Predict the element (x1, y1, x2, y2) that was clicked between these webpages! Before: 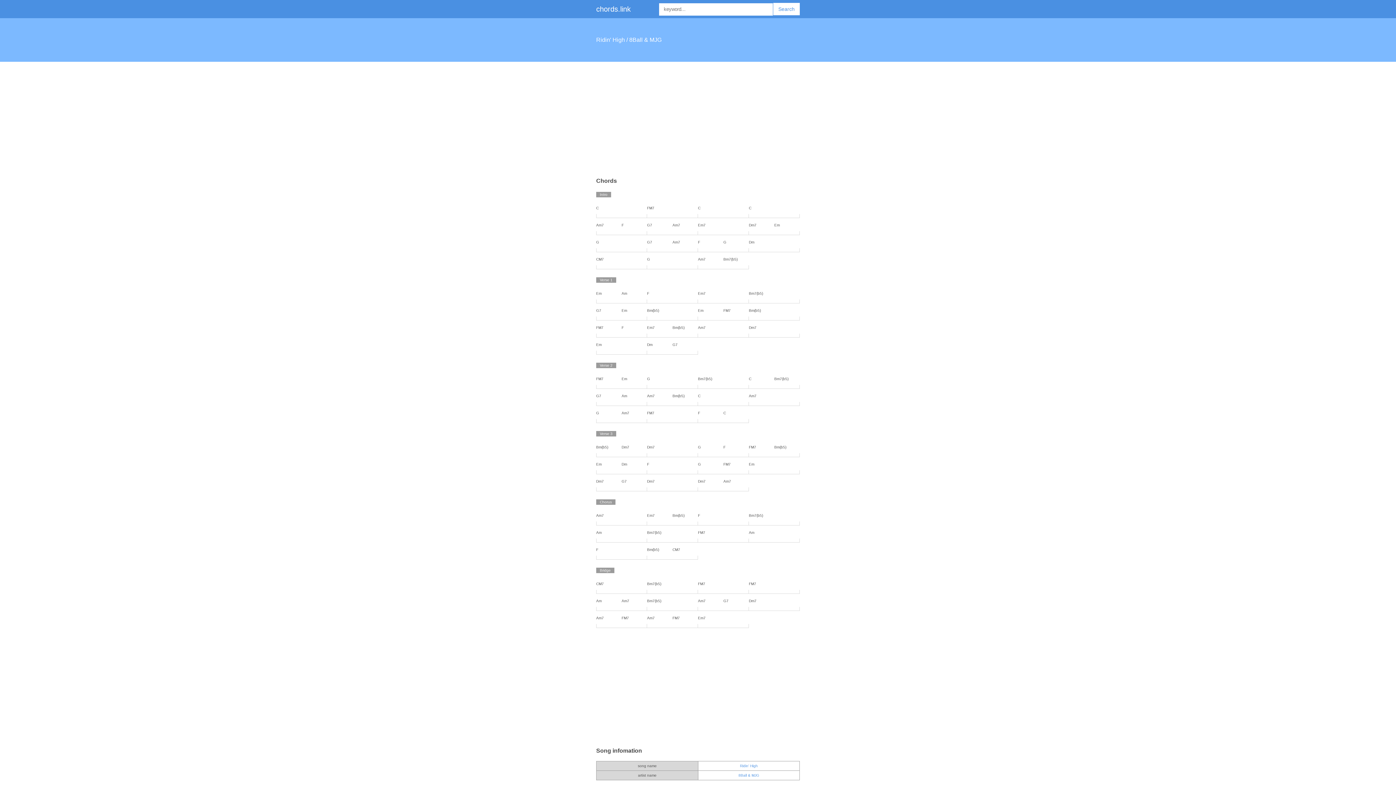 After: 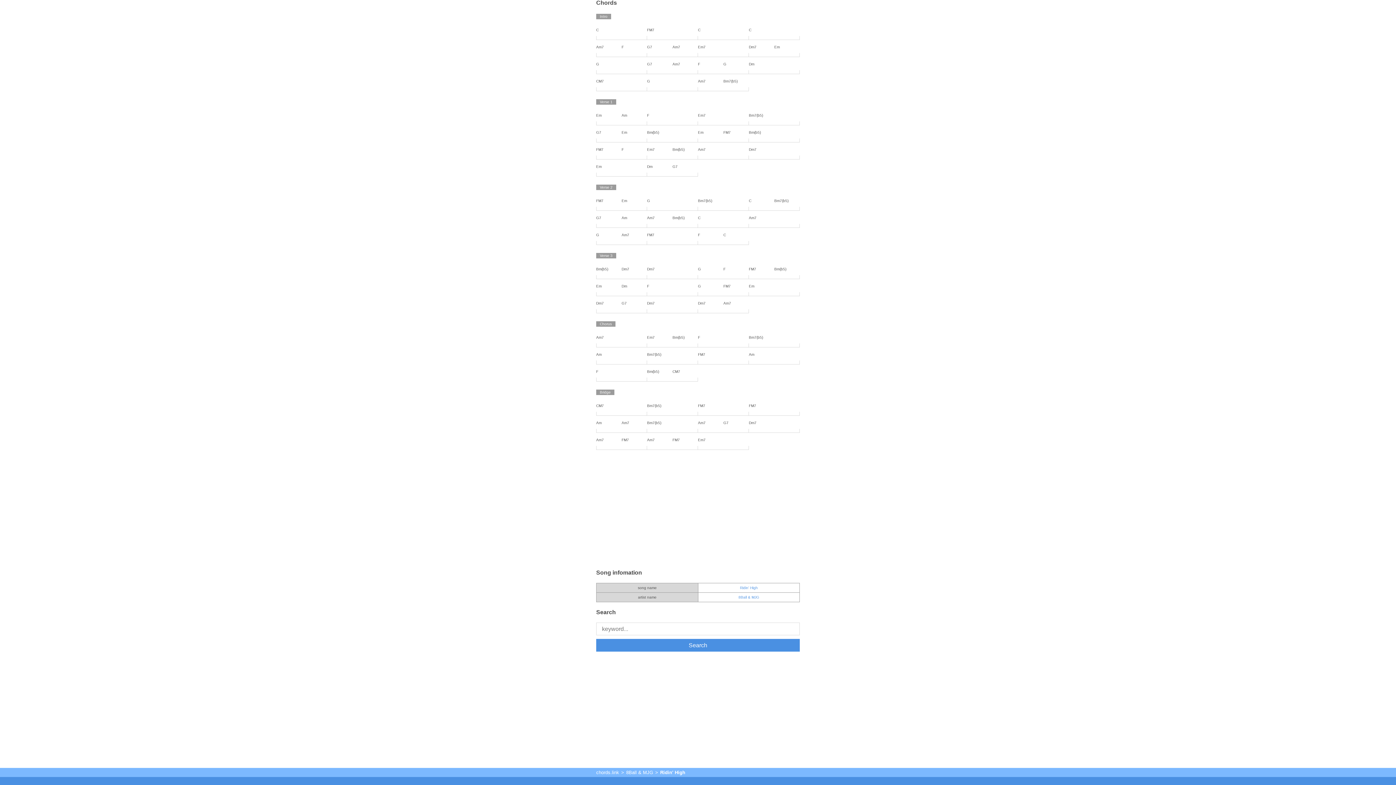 Action: label: Chords bbox: (596, 177, 617, 184)